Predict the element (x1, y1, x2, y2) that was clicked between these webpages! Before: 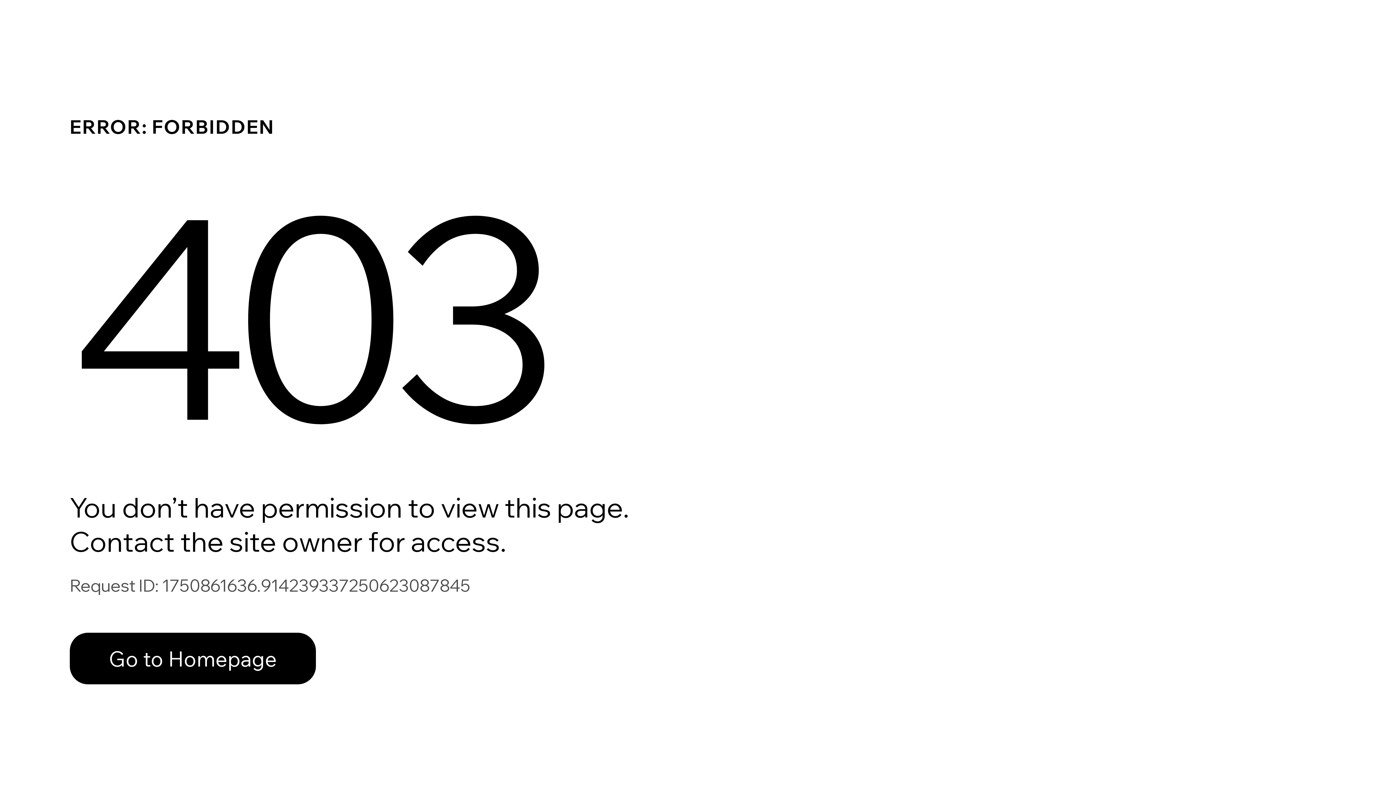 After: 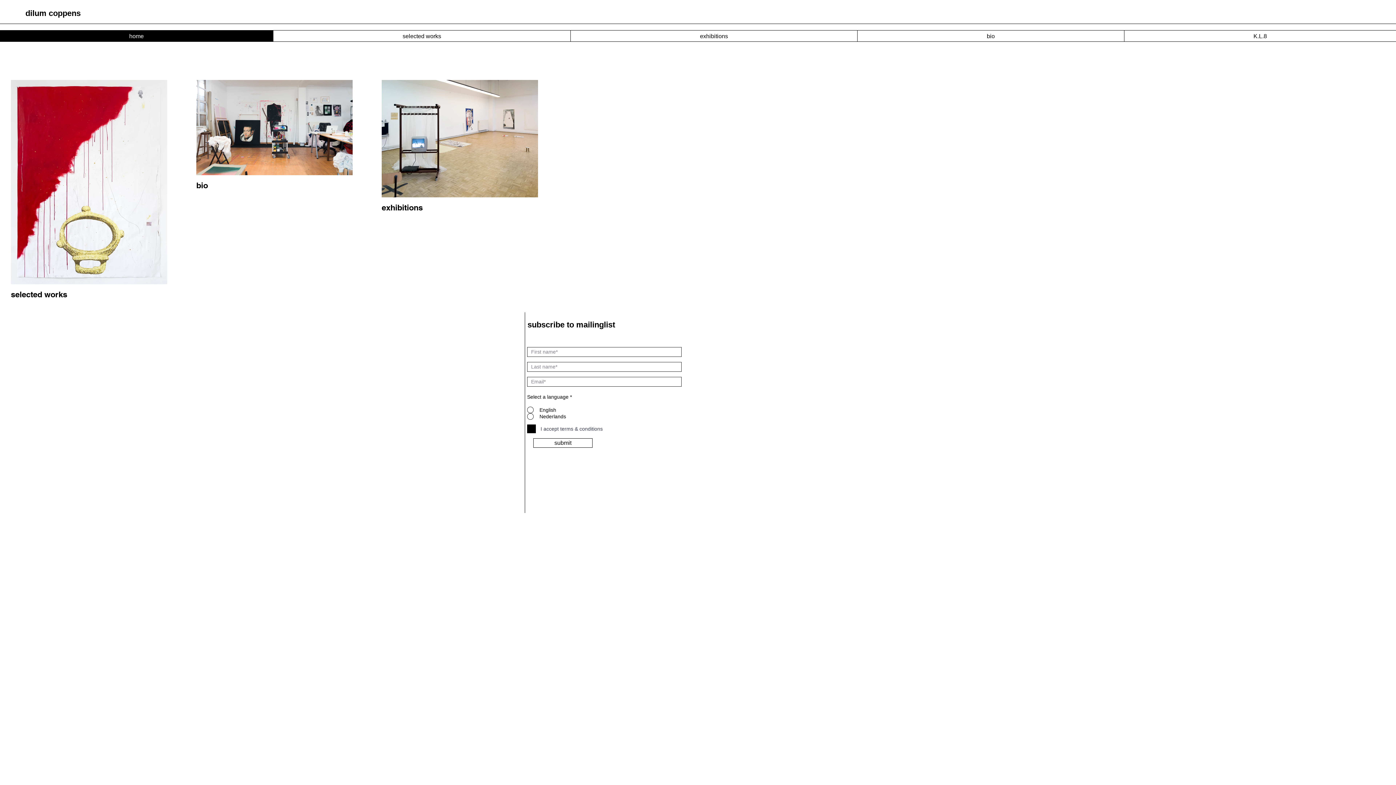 Action: label: Go to Homepage bbox: (69, 633, 316, 684)